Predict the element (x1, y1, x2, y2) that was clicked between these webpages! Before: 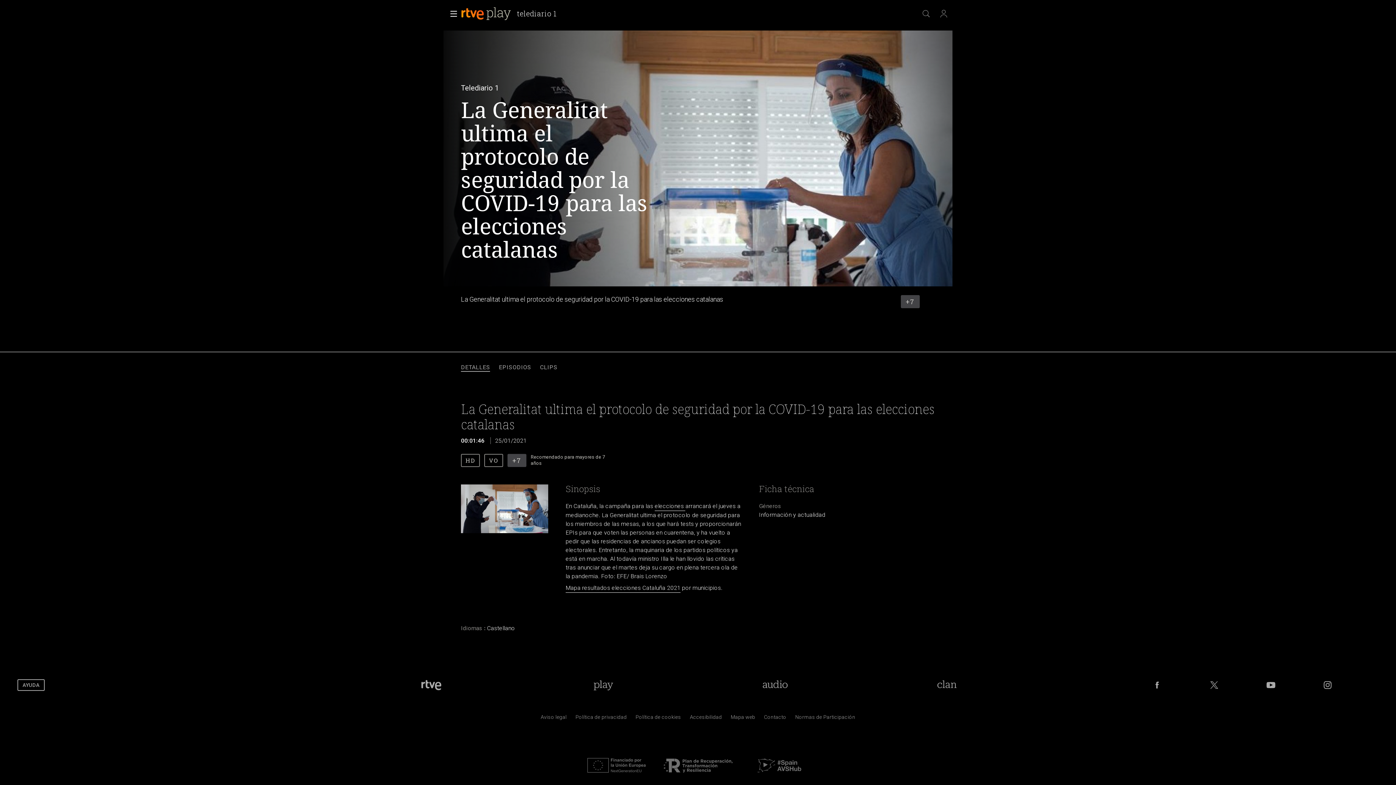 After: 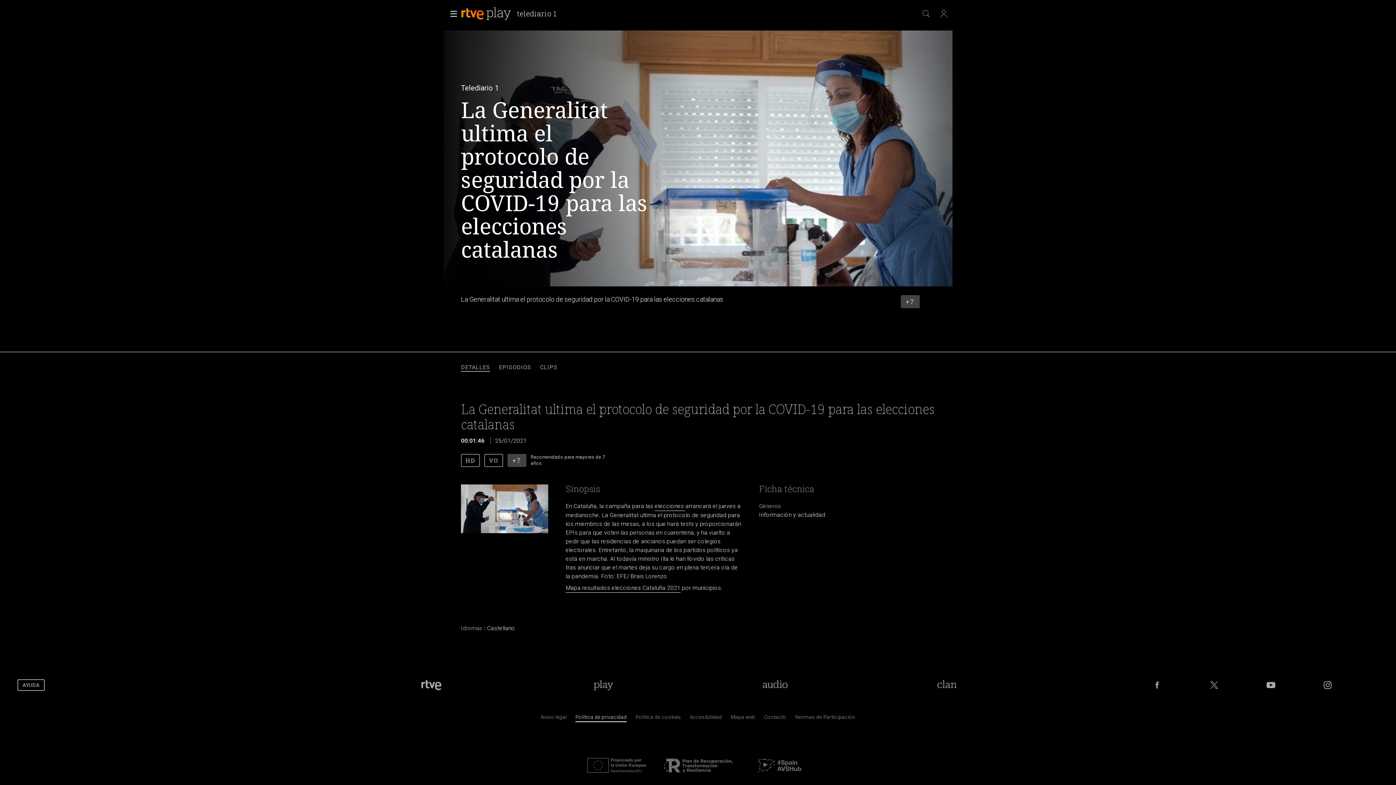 Action: bbox: (575, 715, 626, 722) label: Pol&iacute;tica de RTVE sobre el tratamiento de datos personales